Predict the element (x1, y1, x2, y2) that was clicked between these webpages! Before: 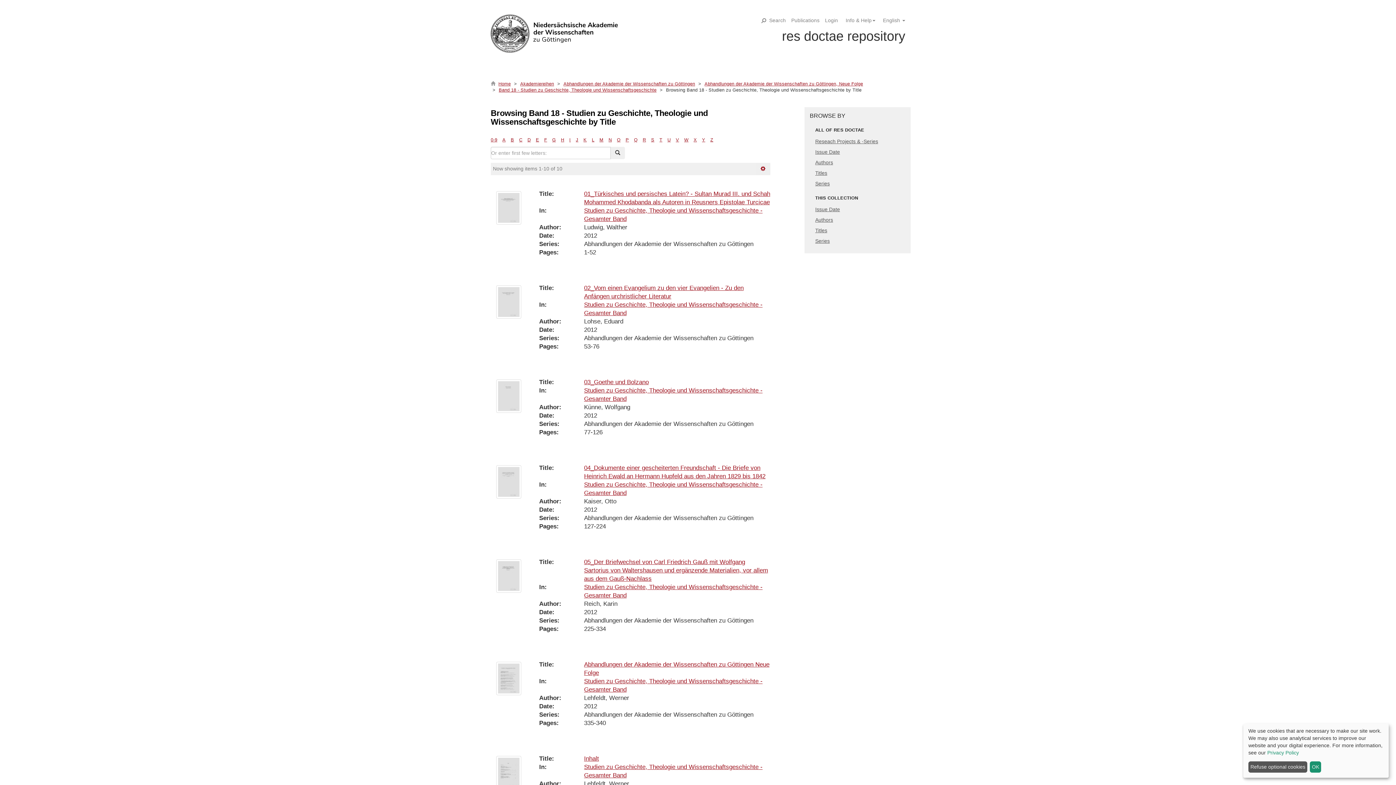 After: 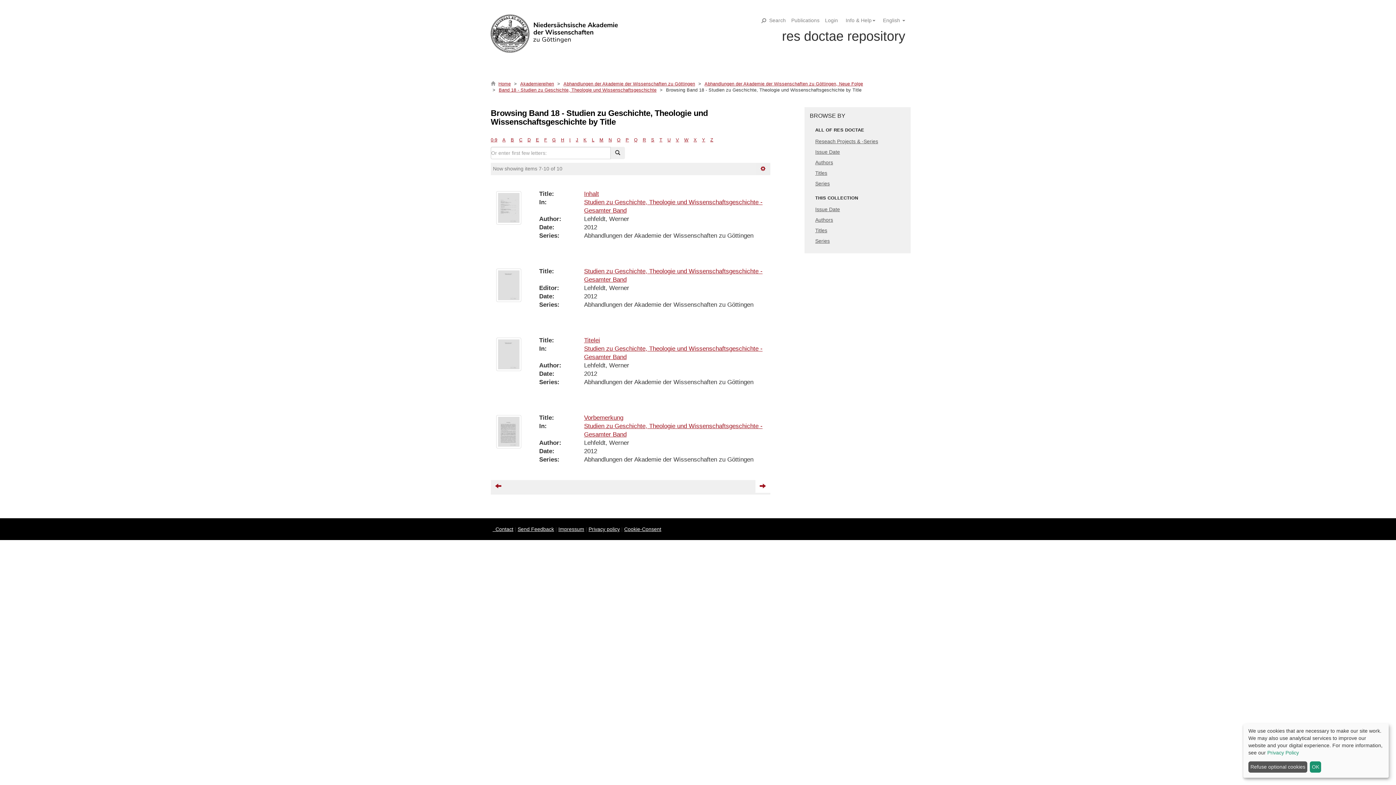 Action: label: B bbox: (510, 137, 514, 142)